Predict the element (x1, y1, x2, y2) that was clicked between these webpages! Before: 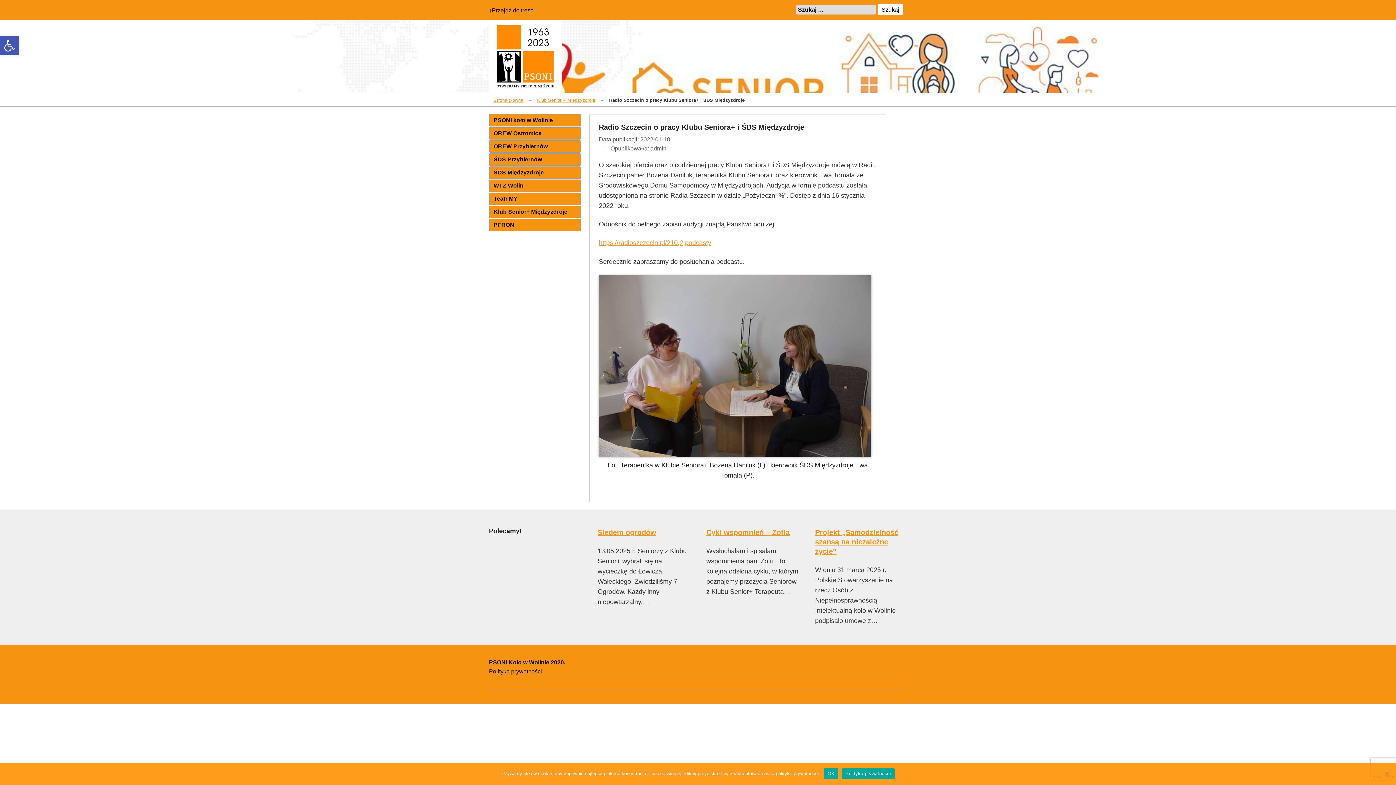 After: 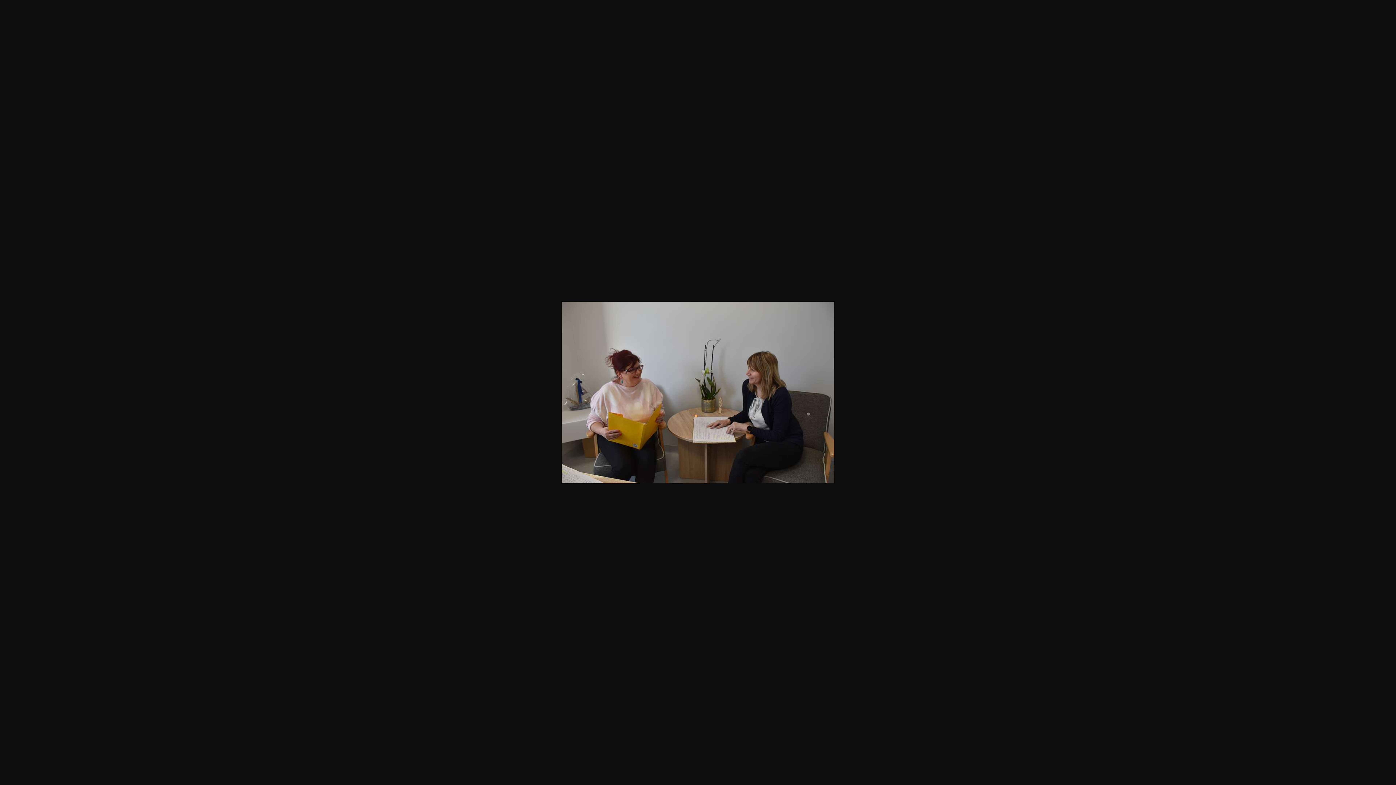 Action: bbox: (599, 275, 876, 457)